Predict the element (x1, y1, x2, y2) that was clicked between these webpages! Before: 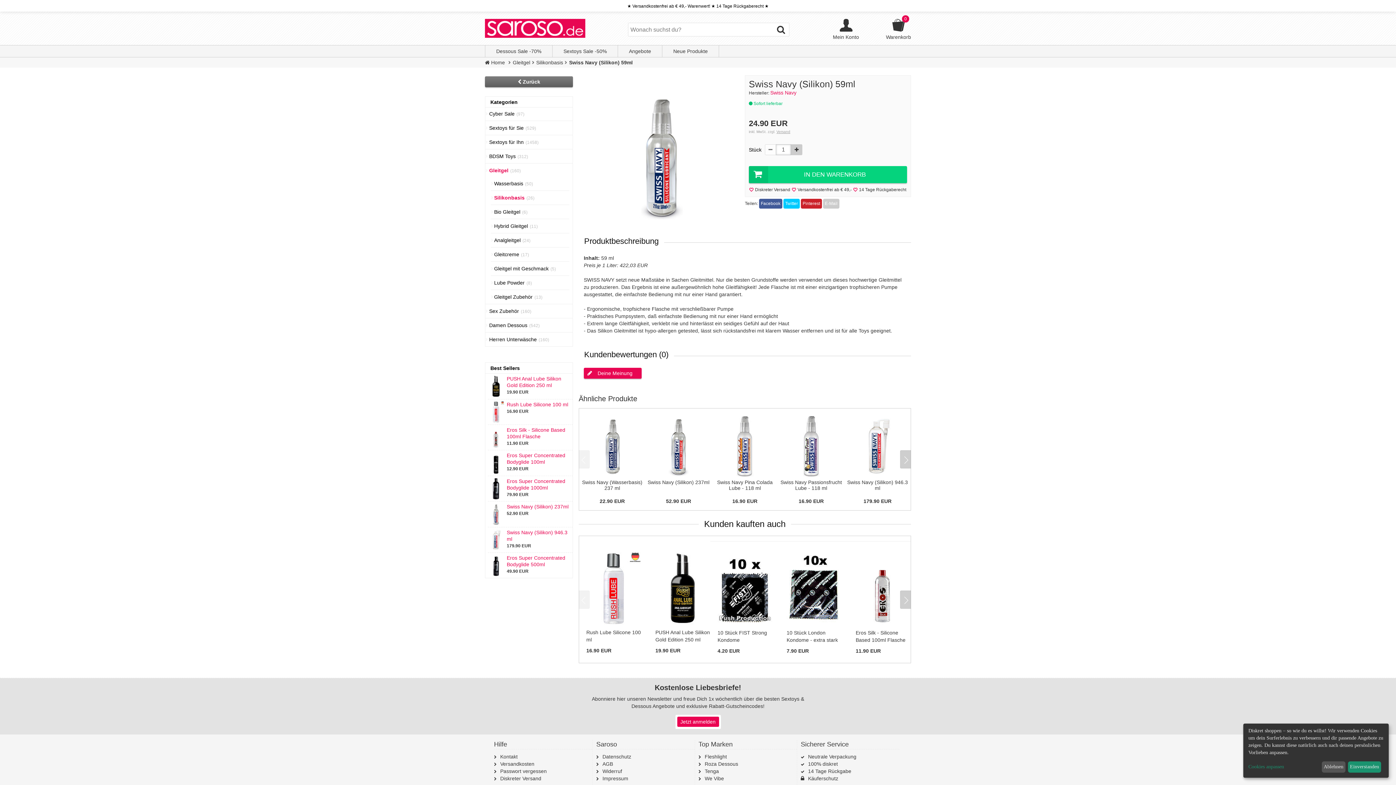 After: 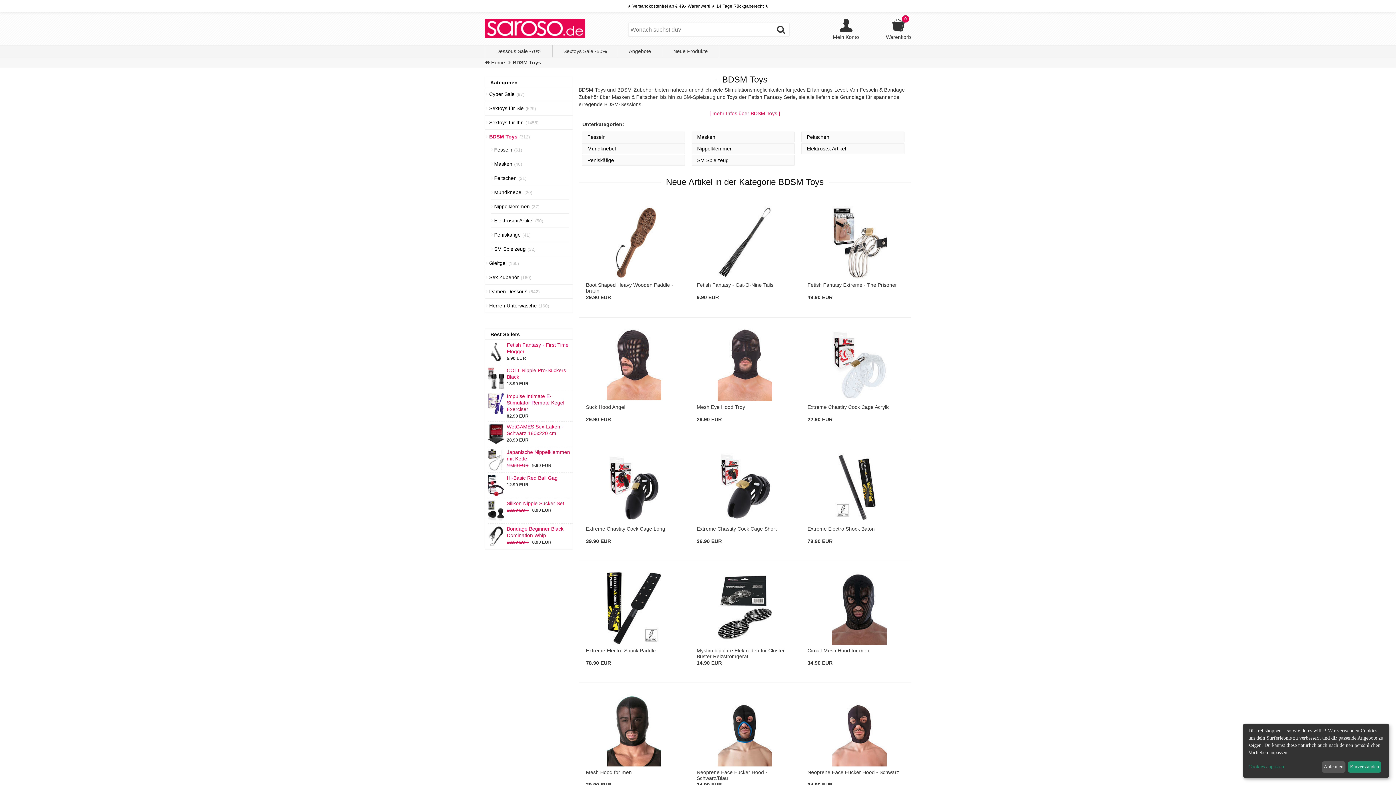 Action: label: BDSM Toys  bbox: (488, 153, 517, 159)